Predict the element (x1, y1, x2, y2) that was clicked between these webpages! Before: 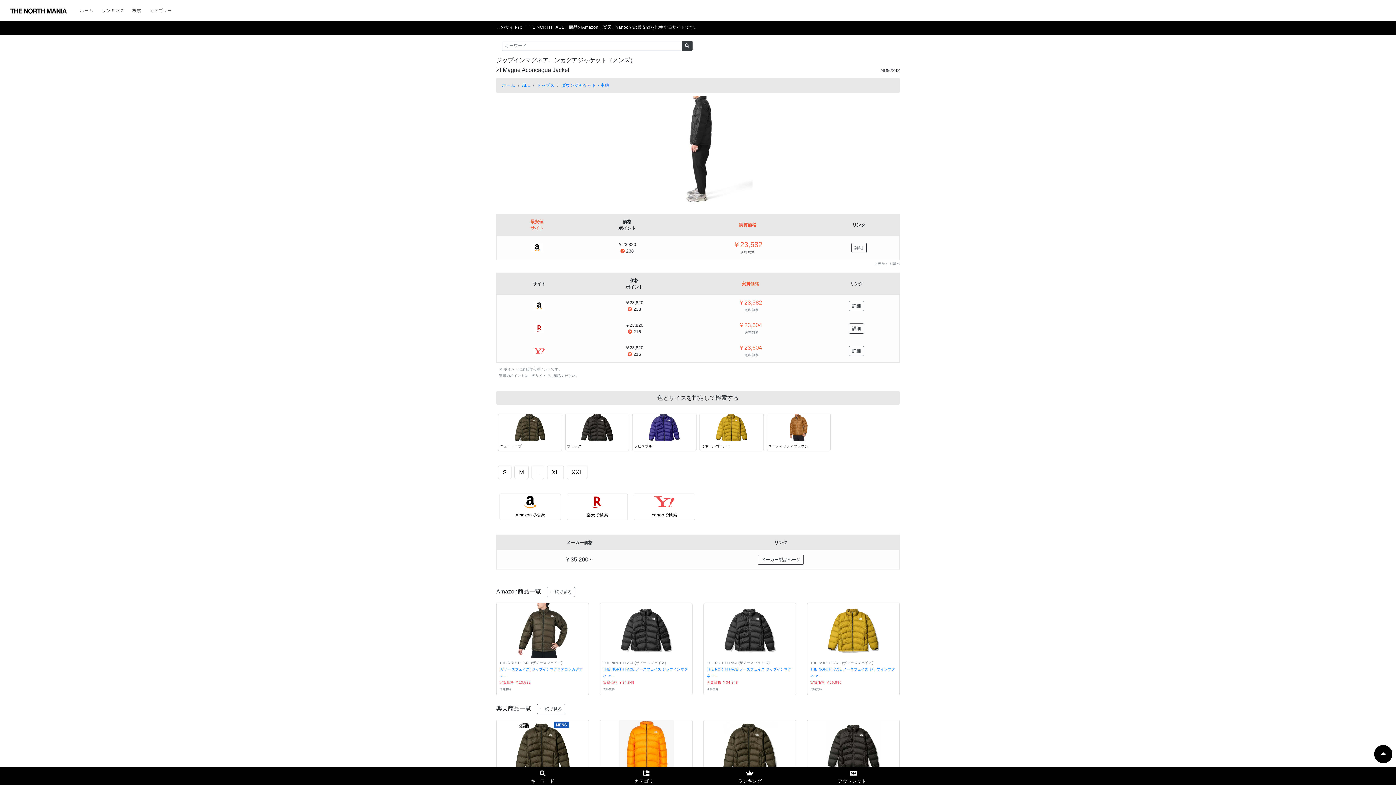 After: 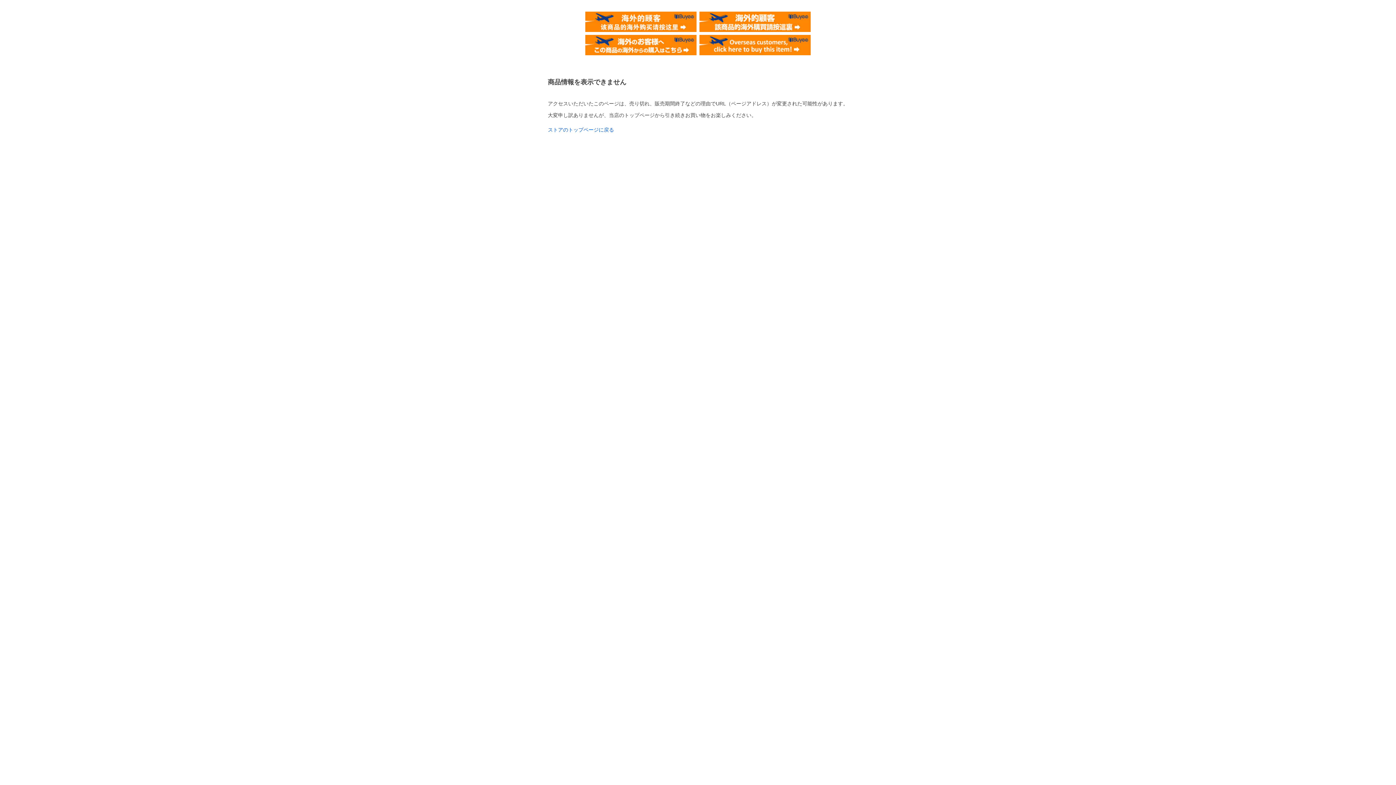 Action: label: 詳細 bbox: (849, 346, 864, 356)